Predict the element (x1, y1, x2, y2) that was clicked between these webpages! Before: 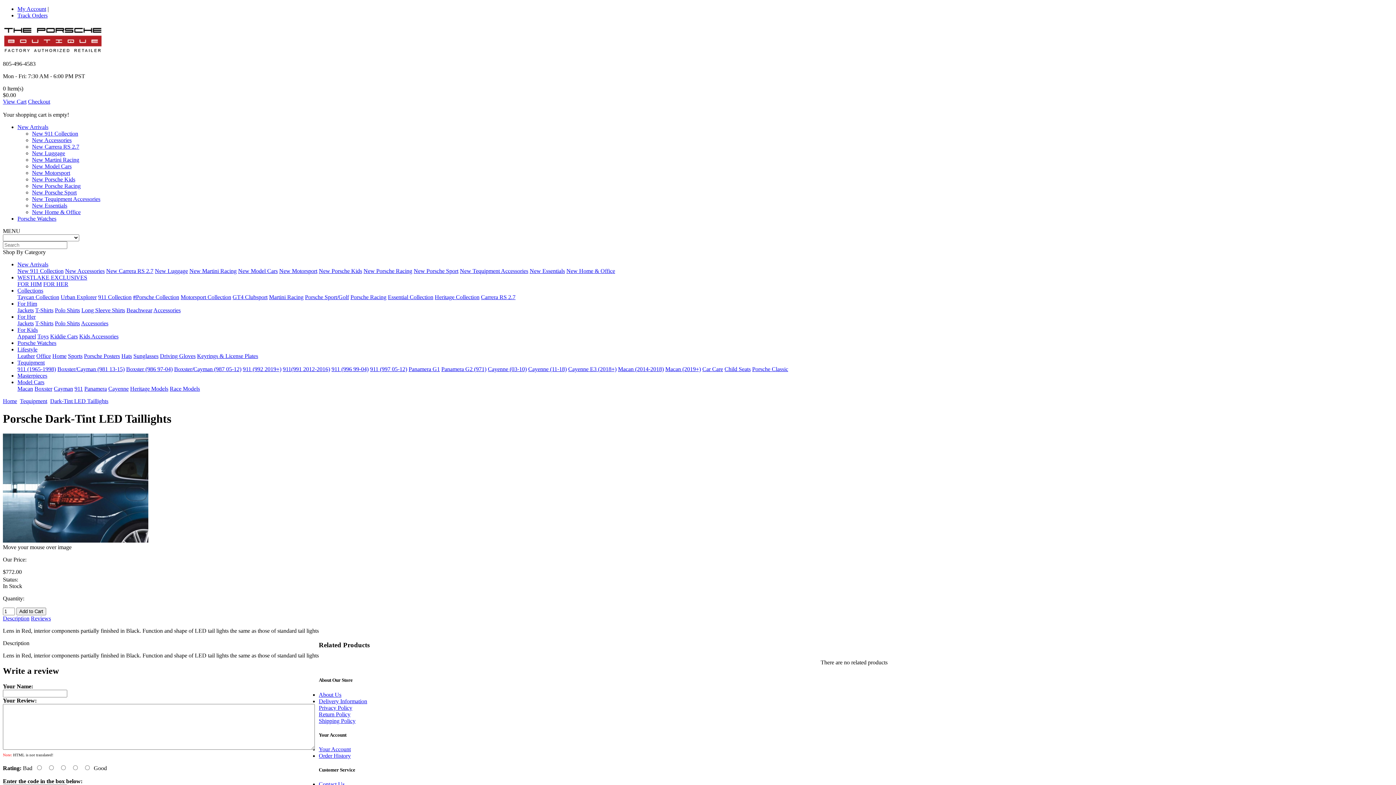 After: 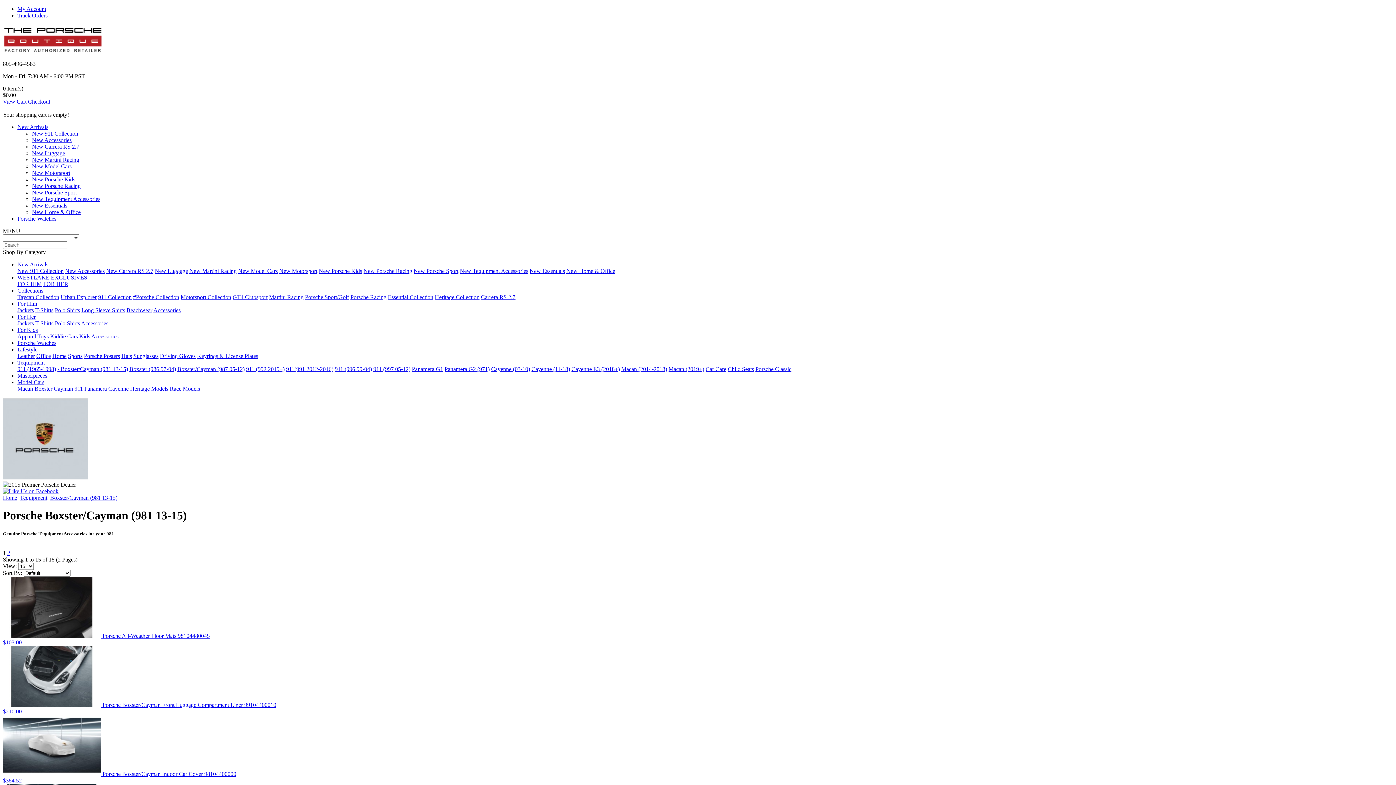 Action: label: Boxster/Cayman (981 13-15) bbox: (57, 366, 124, 372)